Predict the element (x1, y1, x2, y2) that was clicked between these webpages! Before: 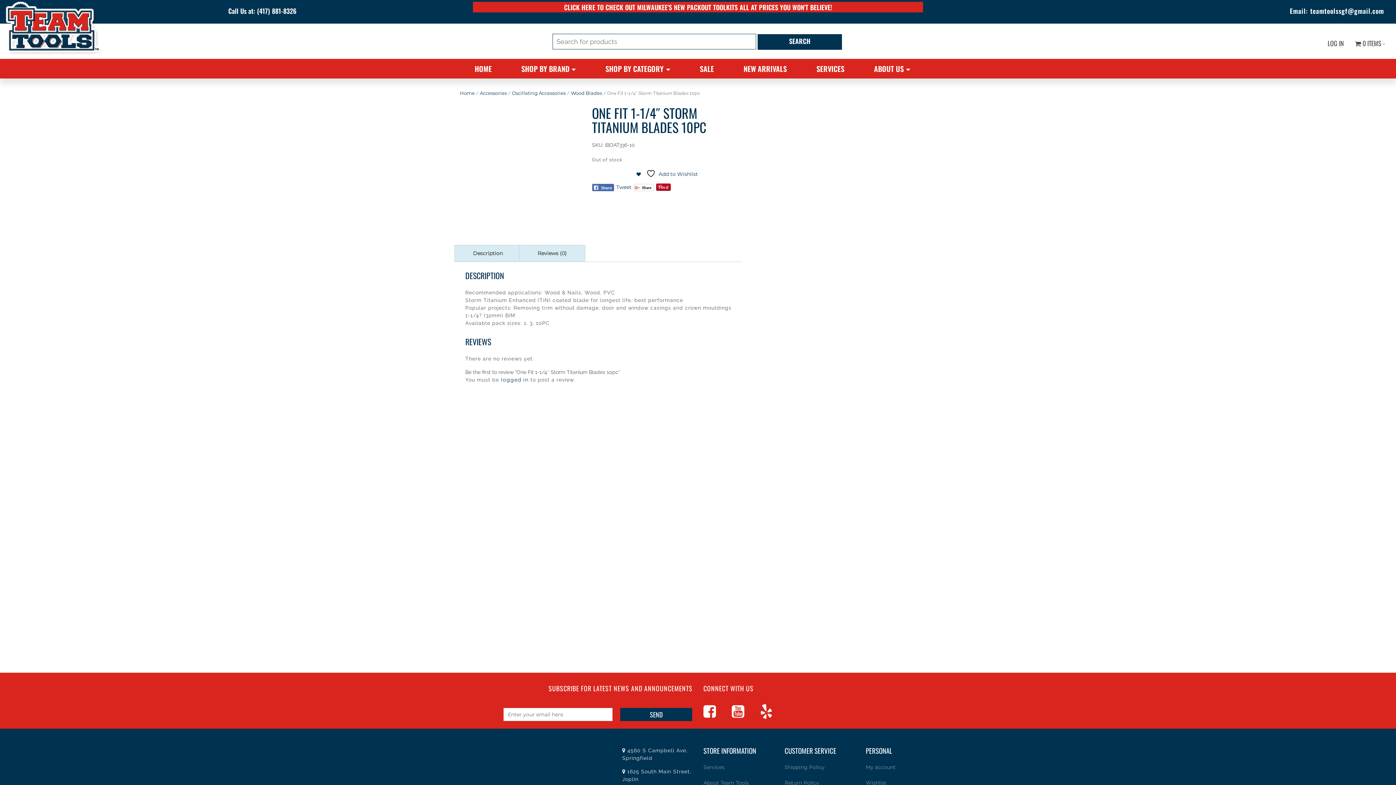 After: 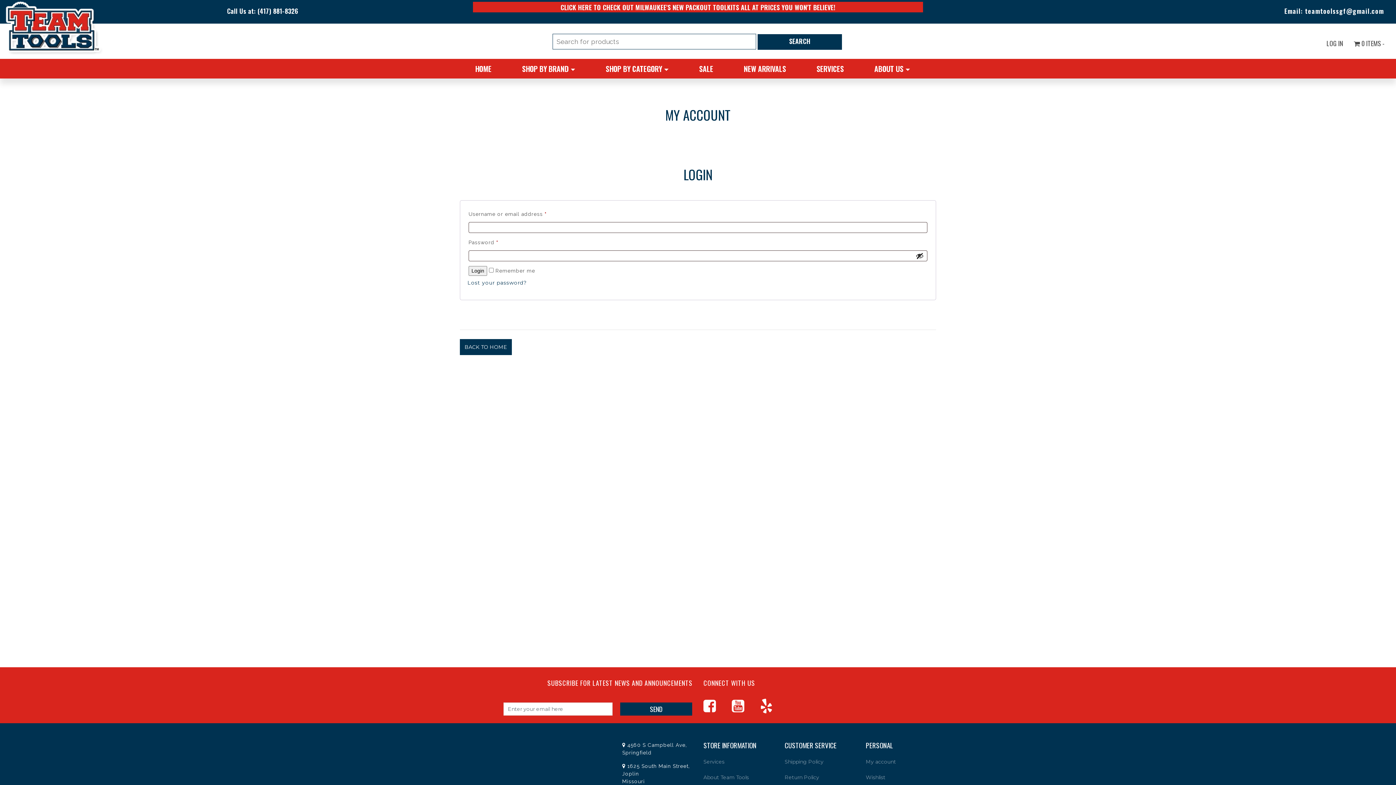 Action: bbox: (501, 376, 528, 383) label: logged in